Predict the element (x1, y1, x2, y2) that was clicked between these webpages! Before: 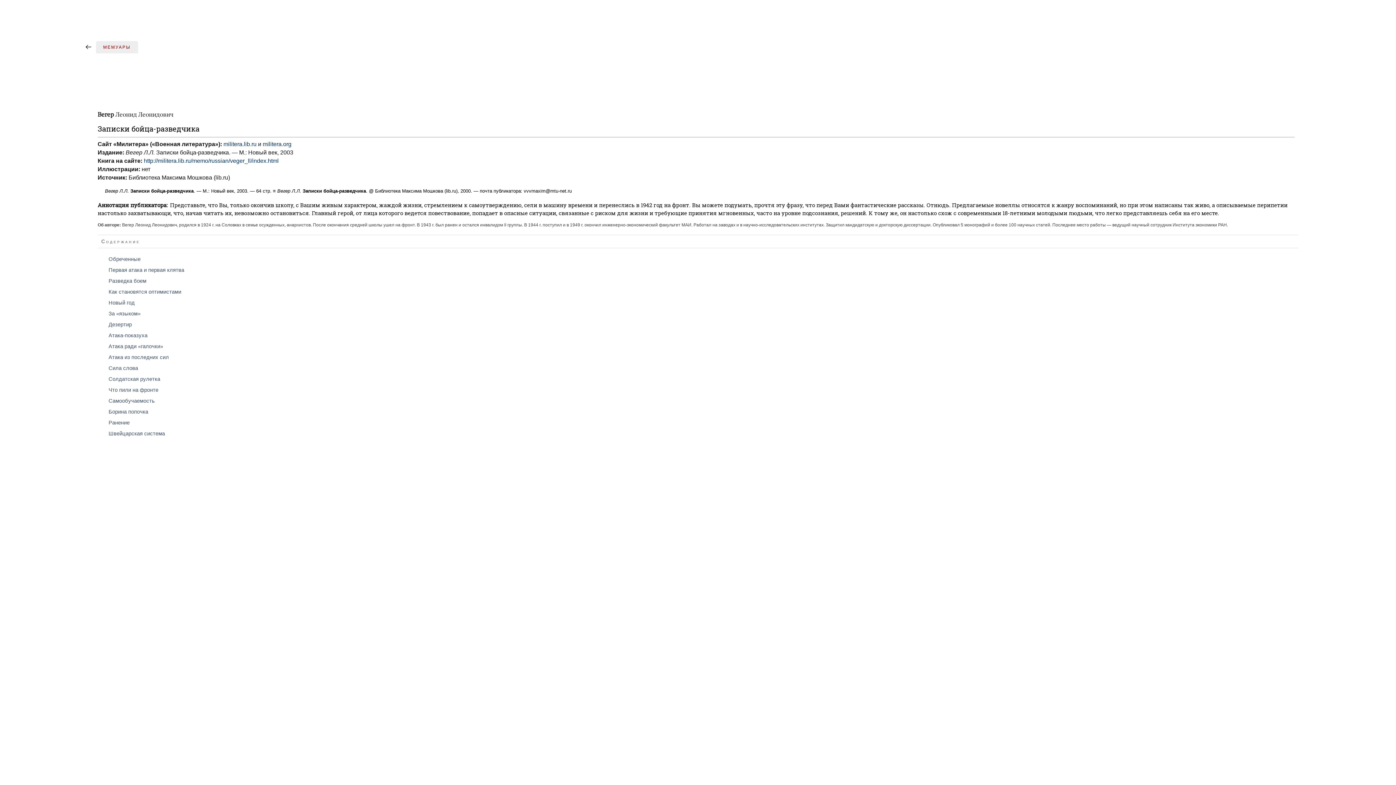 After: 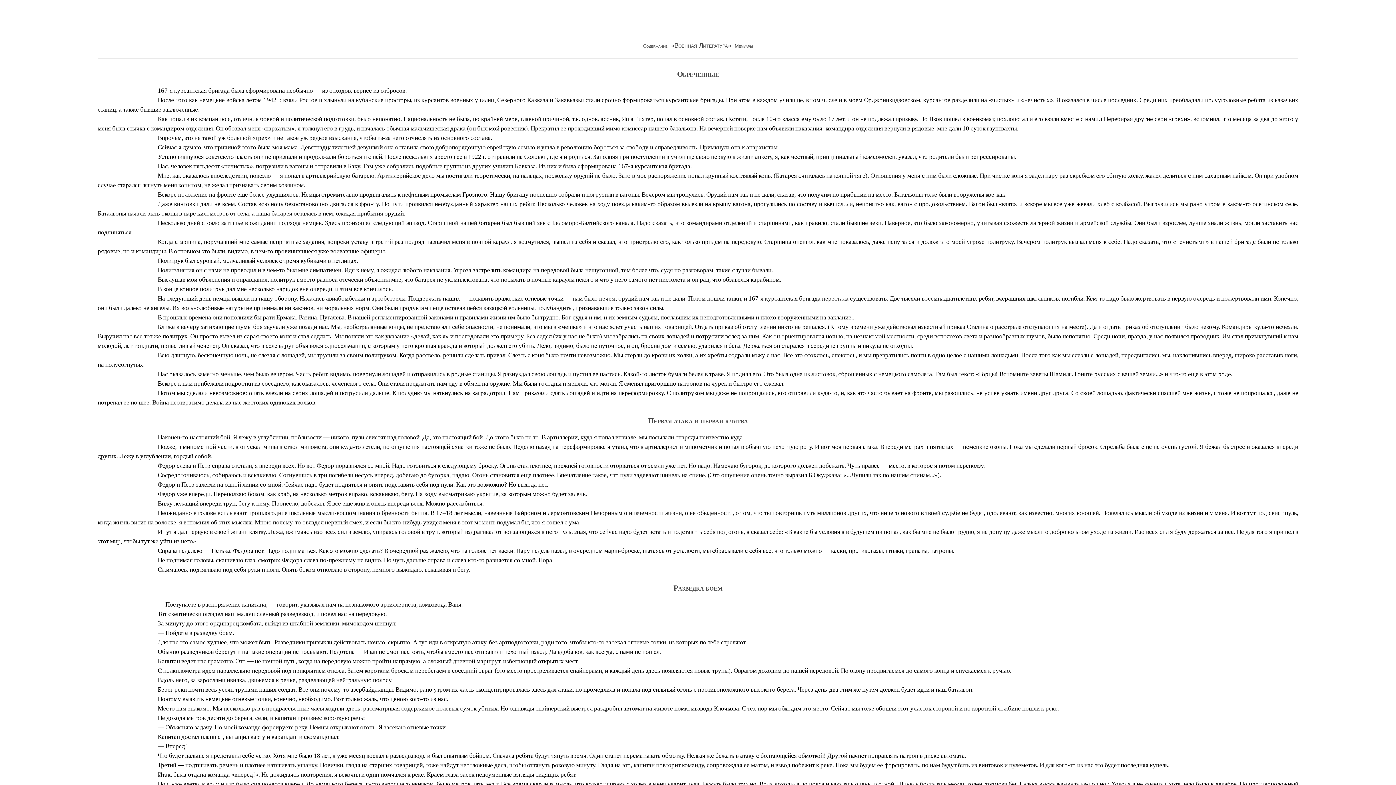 Action: bbox: (108, 289, 181, 295) label: Как становятся оптимистами